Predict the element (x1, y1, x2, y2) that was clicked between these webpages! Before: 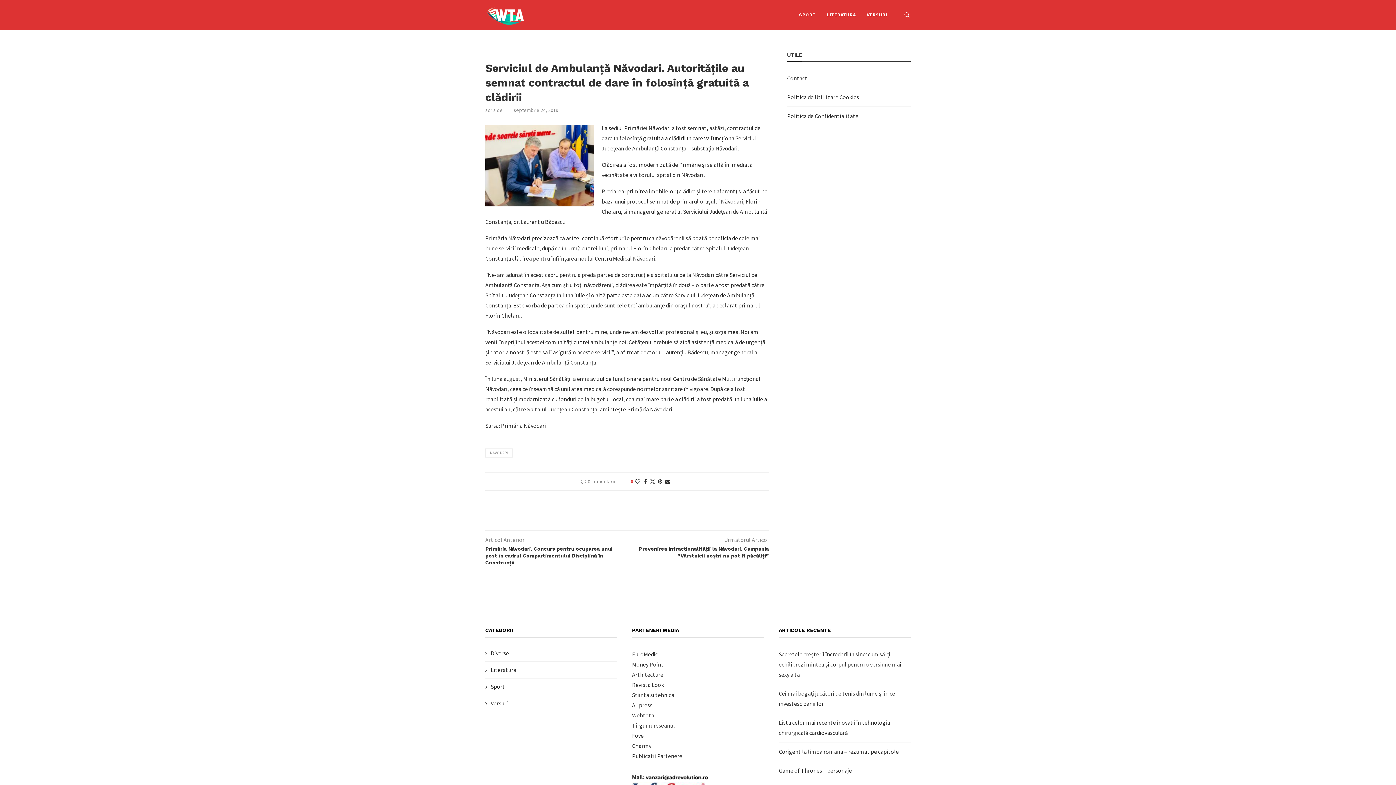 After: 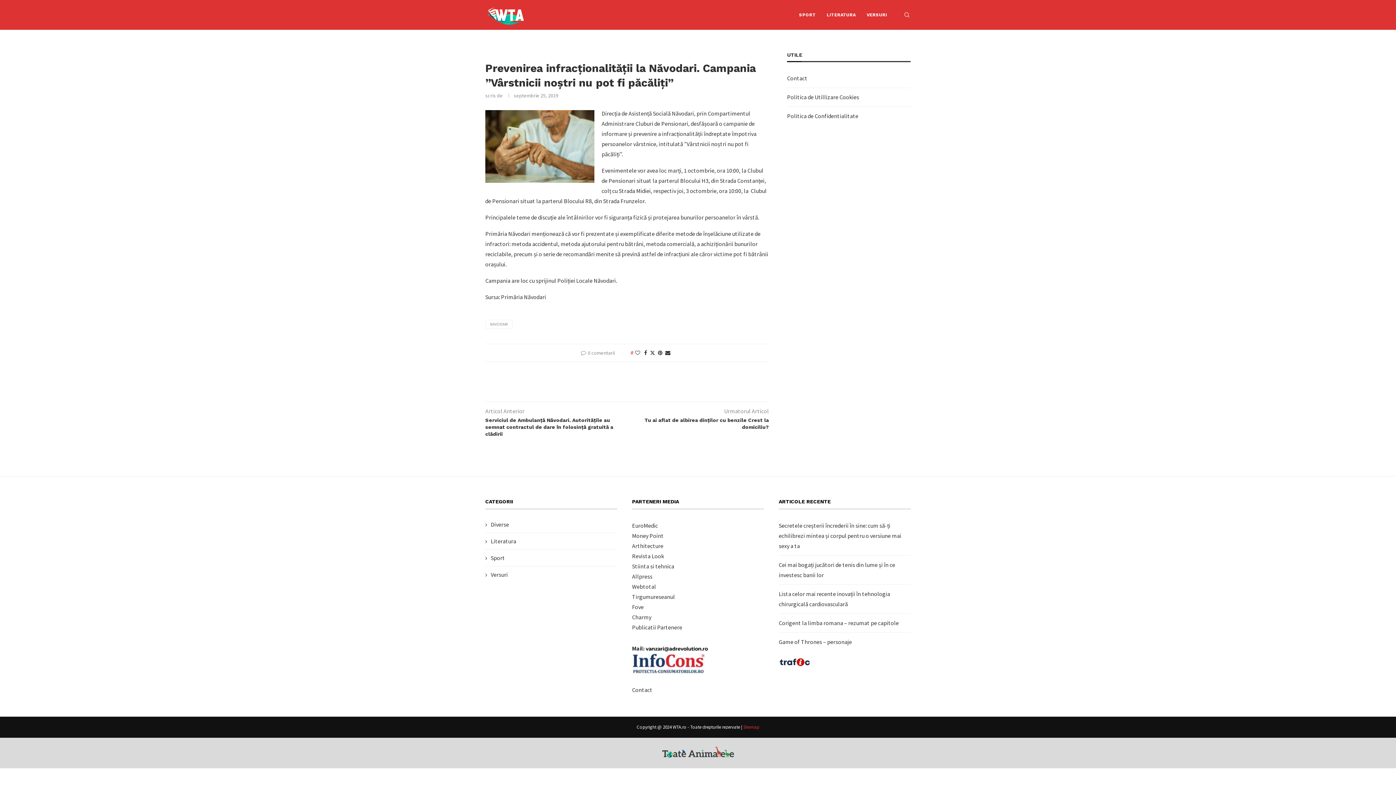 Action: bbox: (627, 545, 769, 559) label: Prevenirea infracționalității la Năvodari. Campania ”Vârstnicii noștri nu pot fi păcăliți”